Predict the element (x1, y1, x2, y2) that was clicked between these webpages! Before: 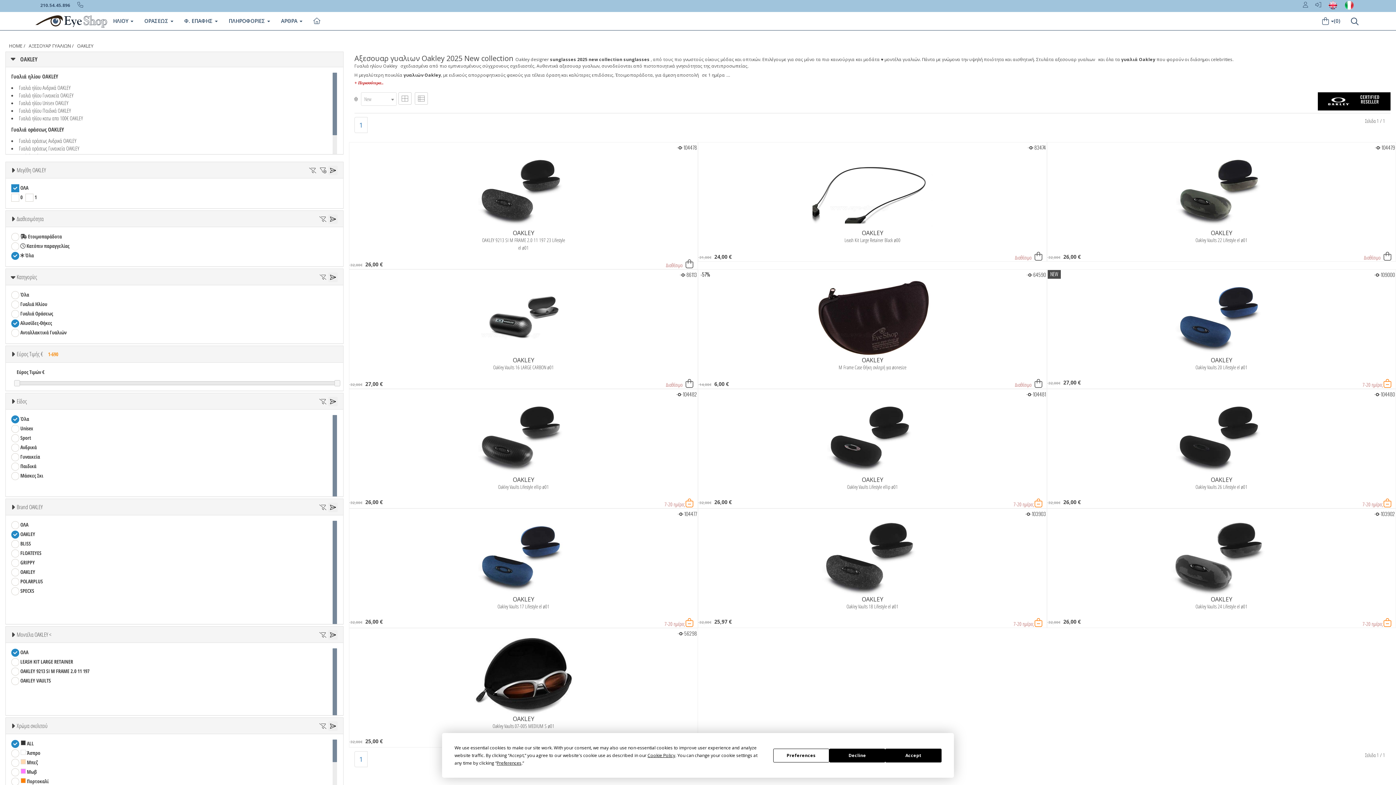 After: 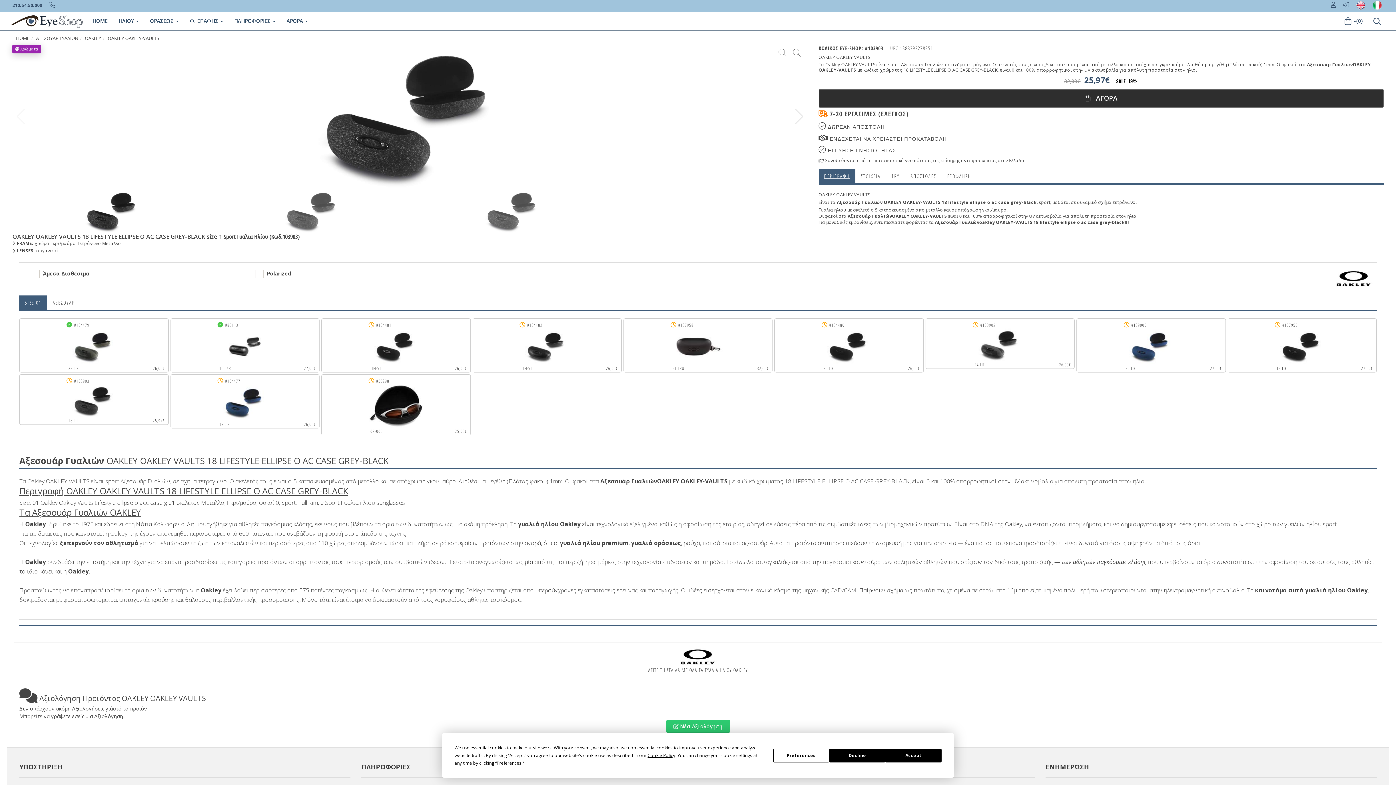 Action: label: OAKLEY bbox: (862, 595, 883, 603)